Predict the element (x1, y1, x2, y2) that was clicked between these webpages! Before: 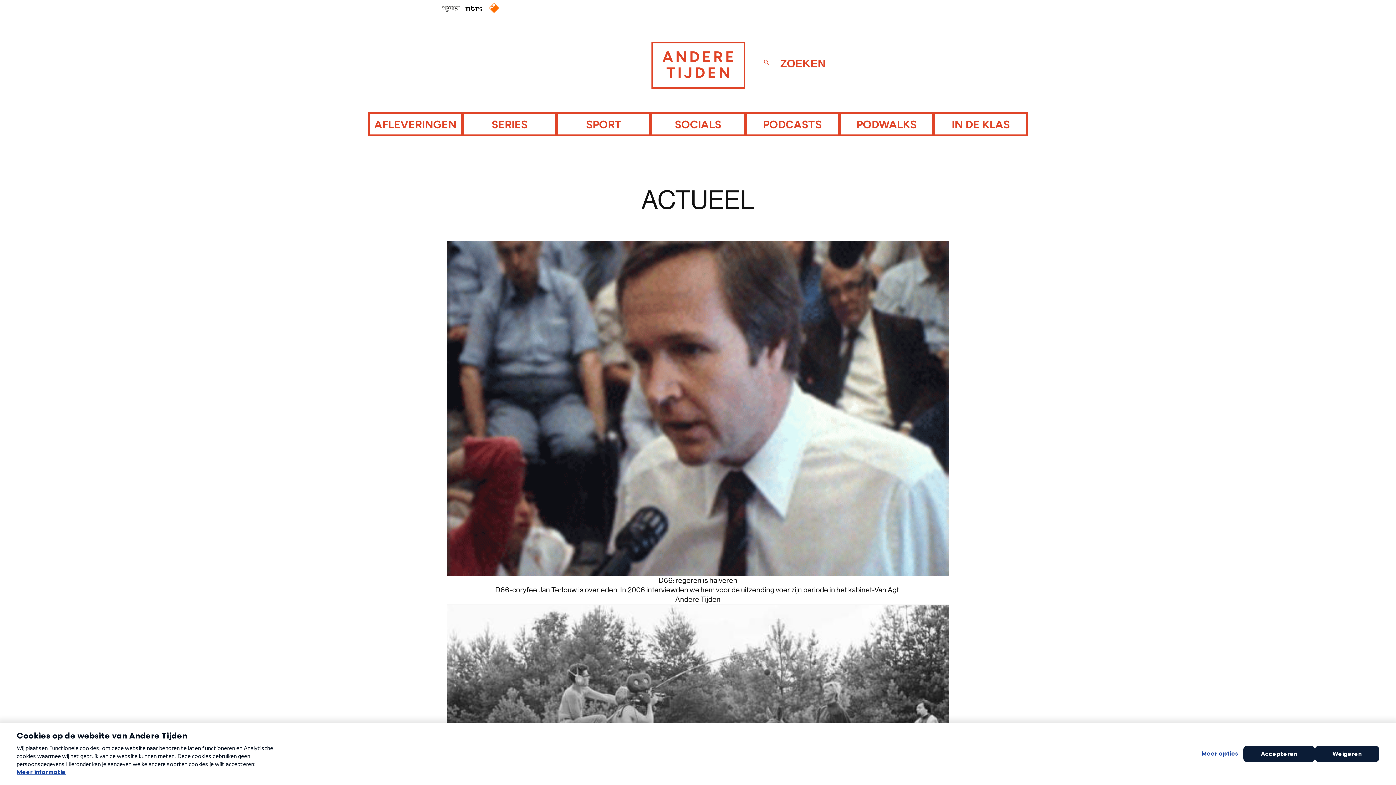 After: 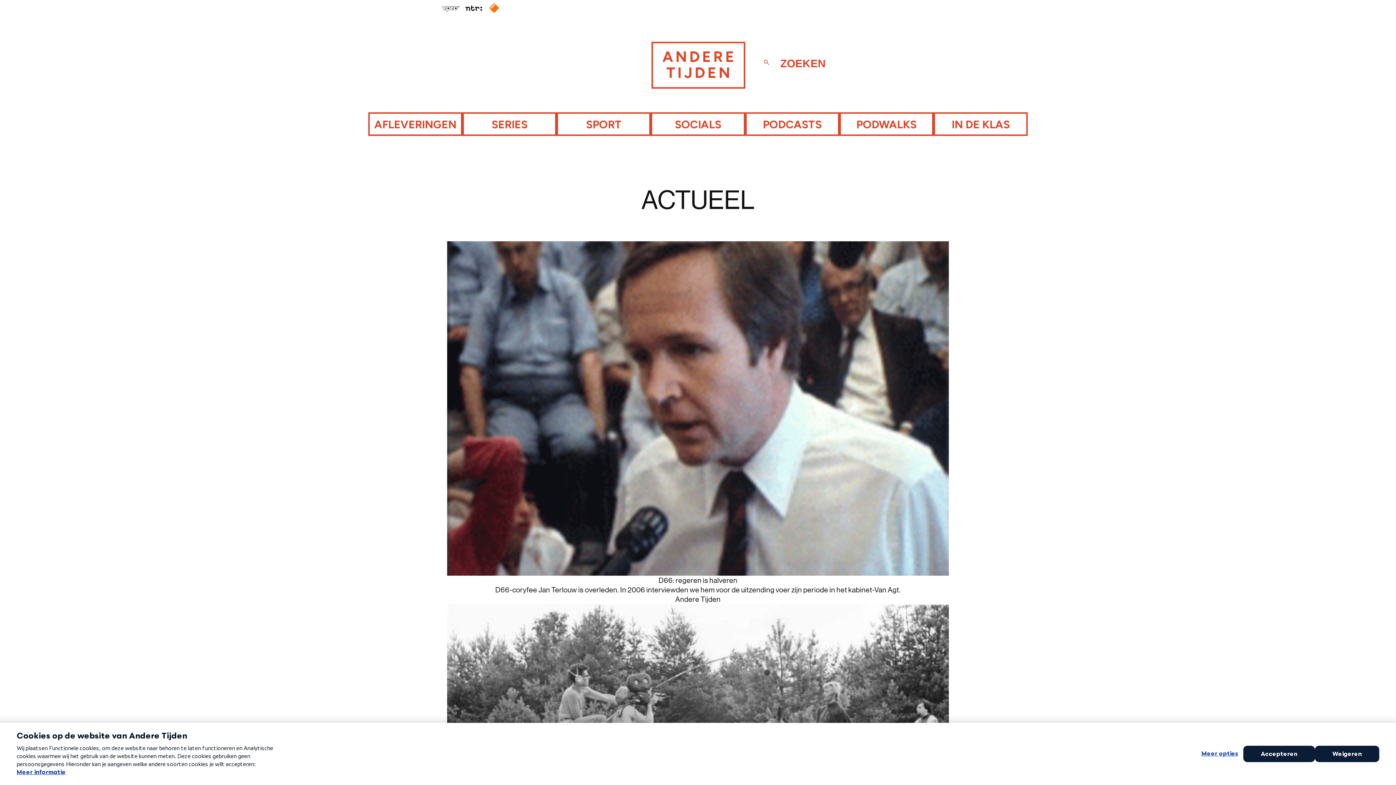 Action: bbox: (489, 3, 498, 12) label: NPO